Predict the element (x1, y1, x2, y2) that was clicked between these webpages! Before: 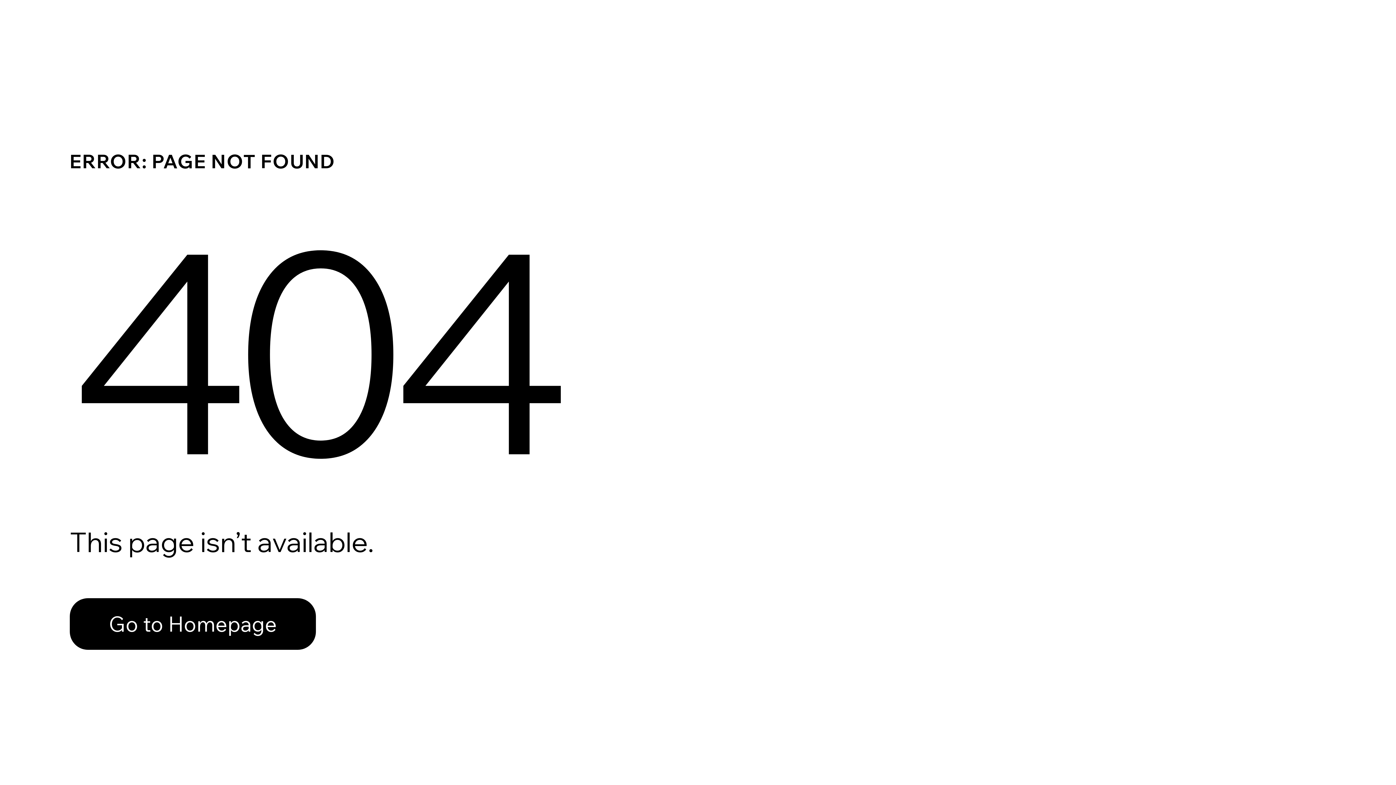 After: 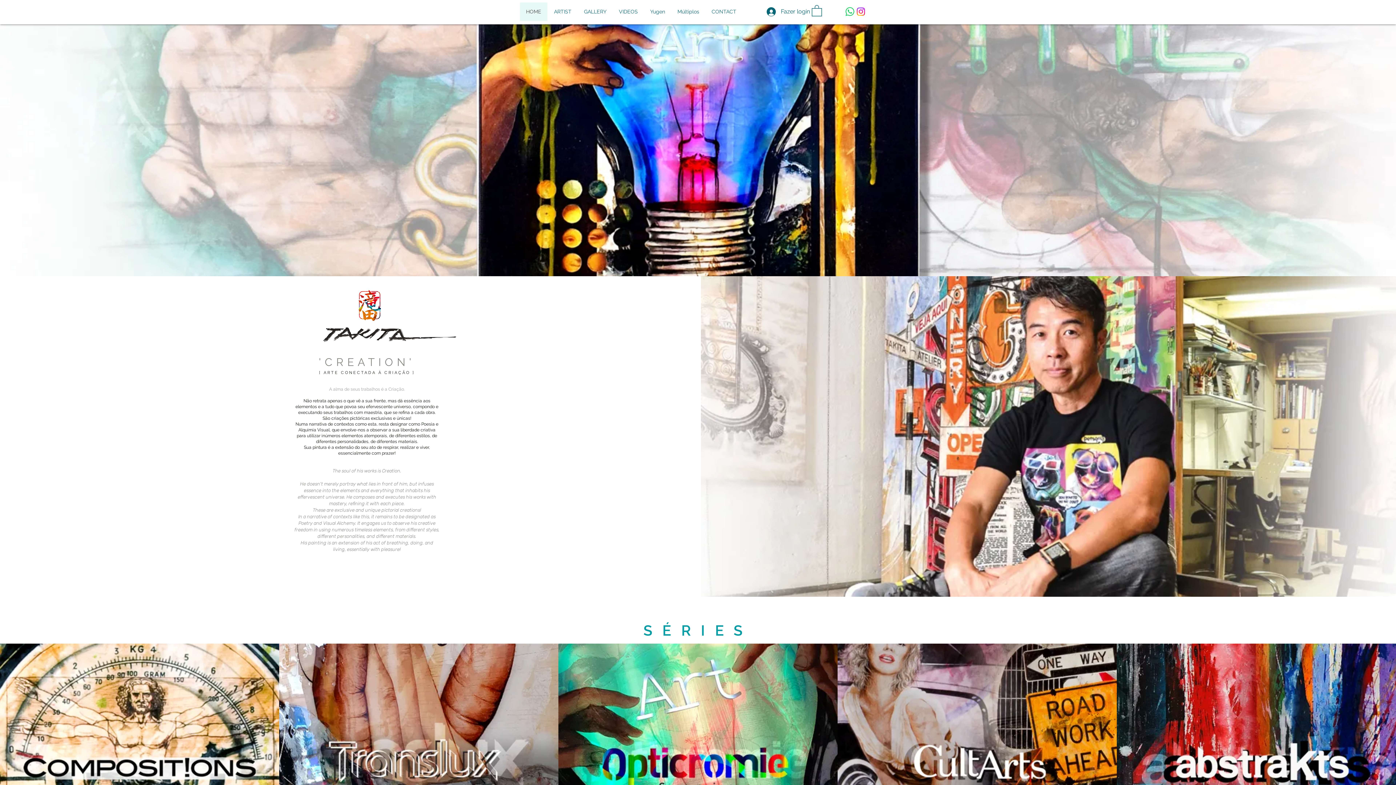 Action: label: Go to Homepage bbox: (69, 598, 316, 650)